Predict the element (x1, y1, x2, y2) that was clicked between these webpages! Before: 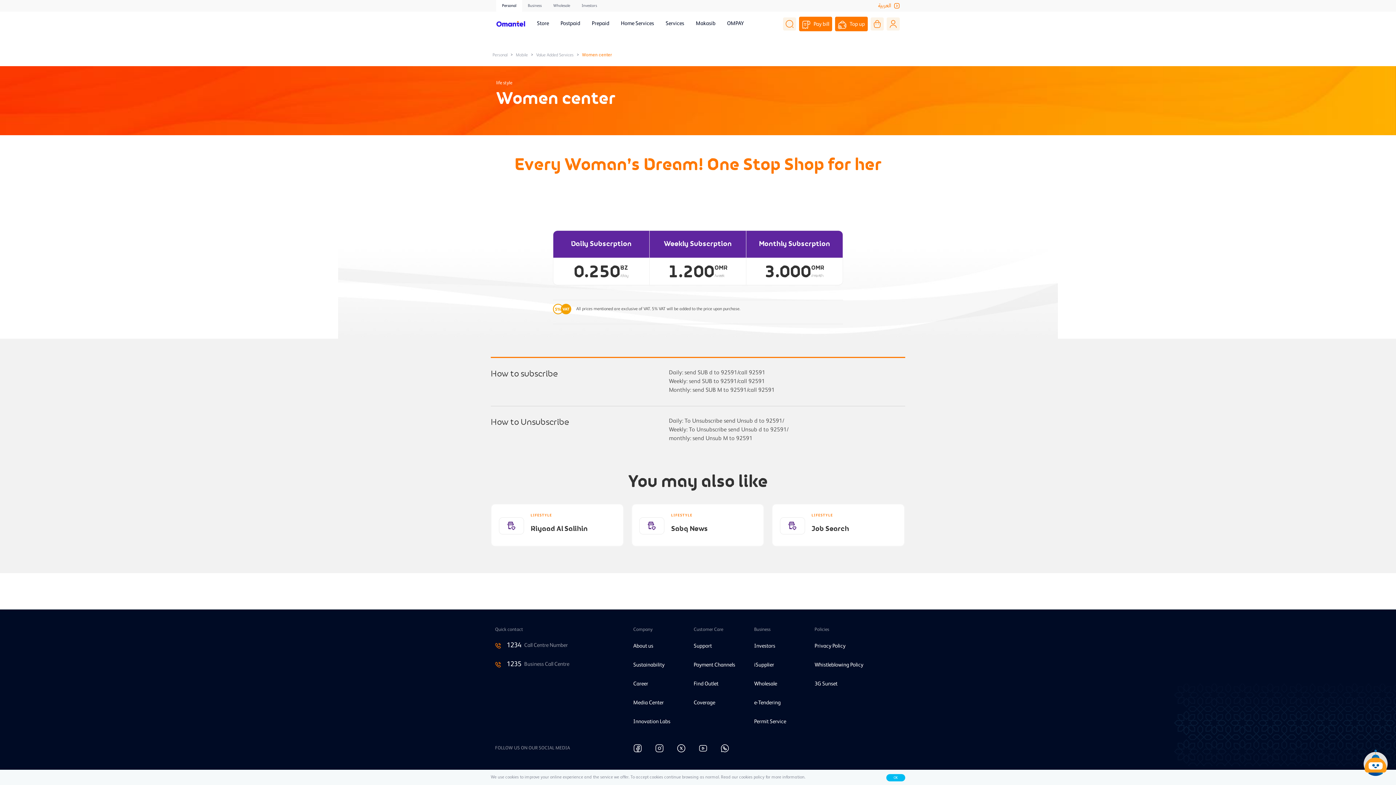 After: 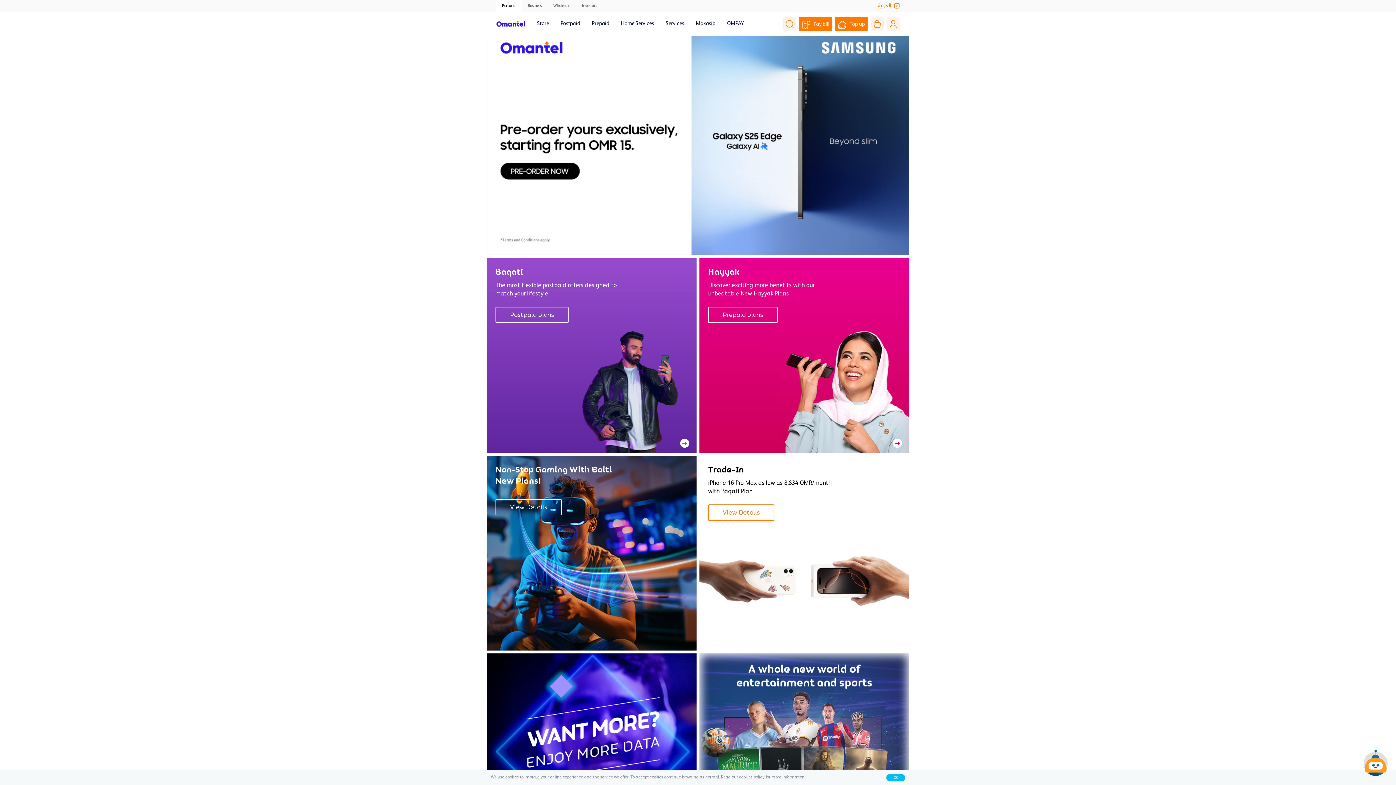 Action: bbox: (496, 18, 525, 29)